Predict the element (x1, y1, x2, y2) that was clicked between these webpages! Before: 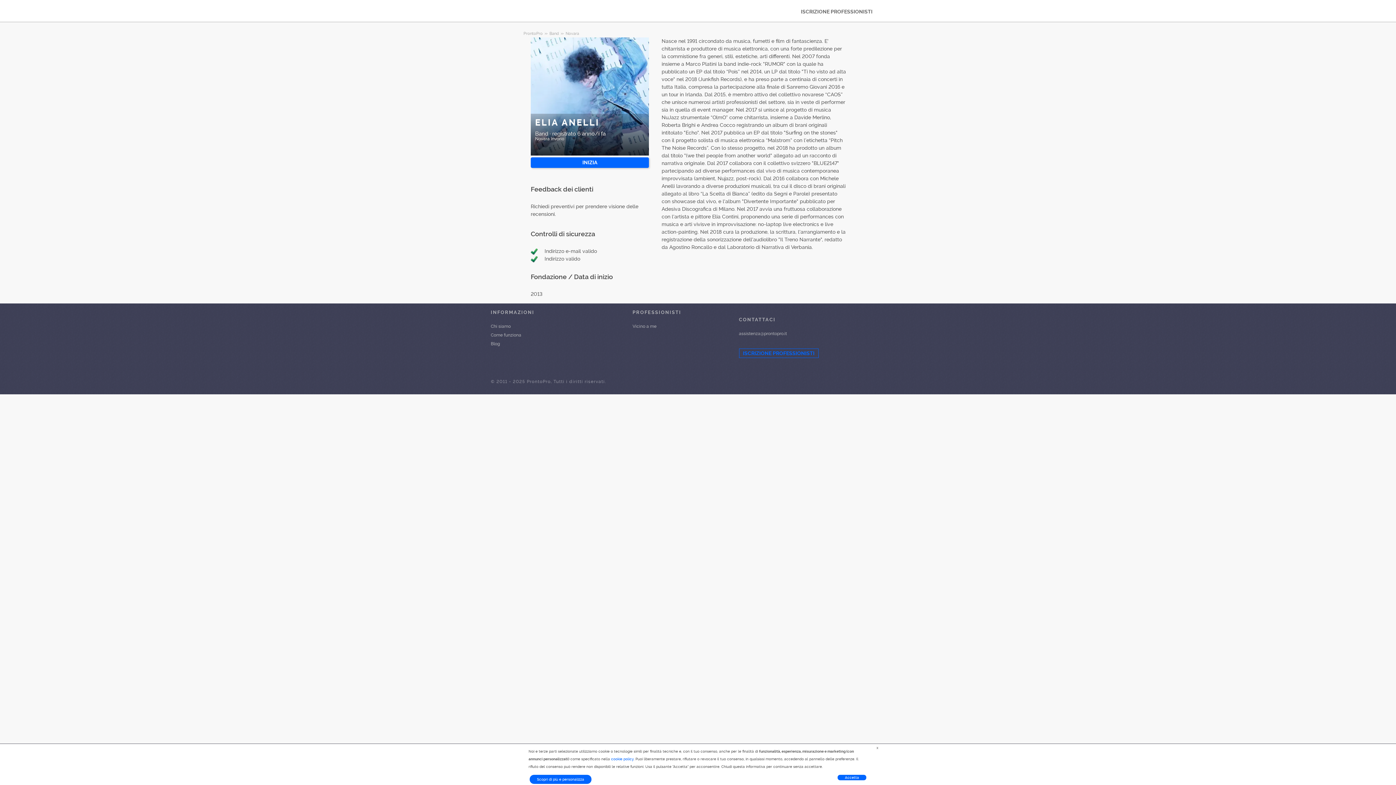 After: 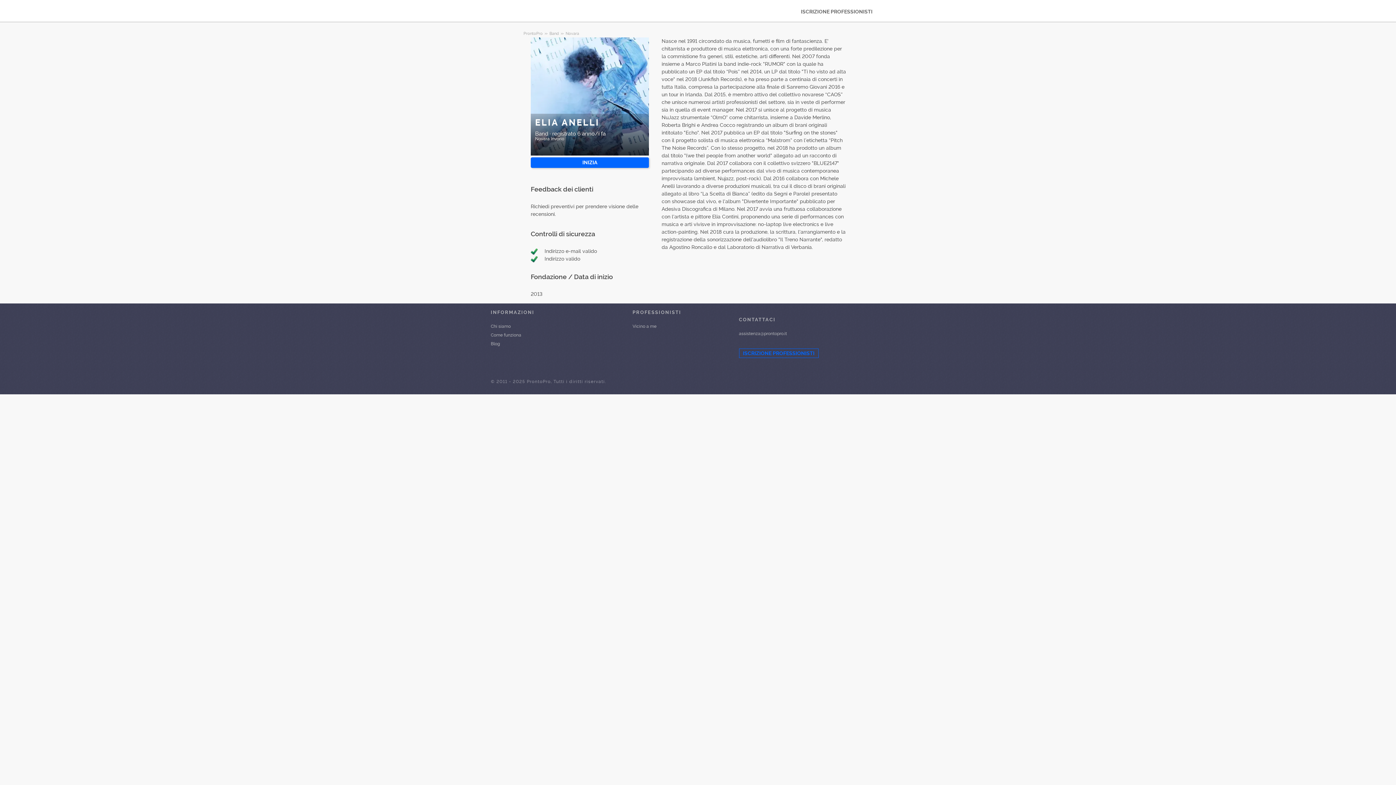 Action: label: x bbox: (876, 746, 878, 750)